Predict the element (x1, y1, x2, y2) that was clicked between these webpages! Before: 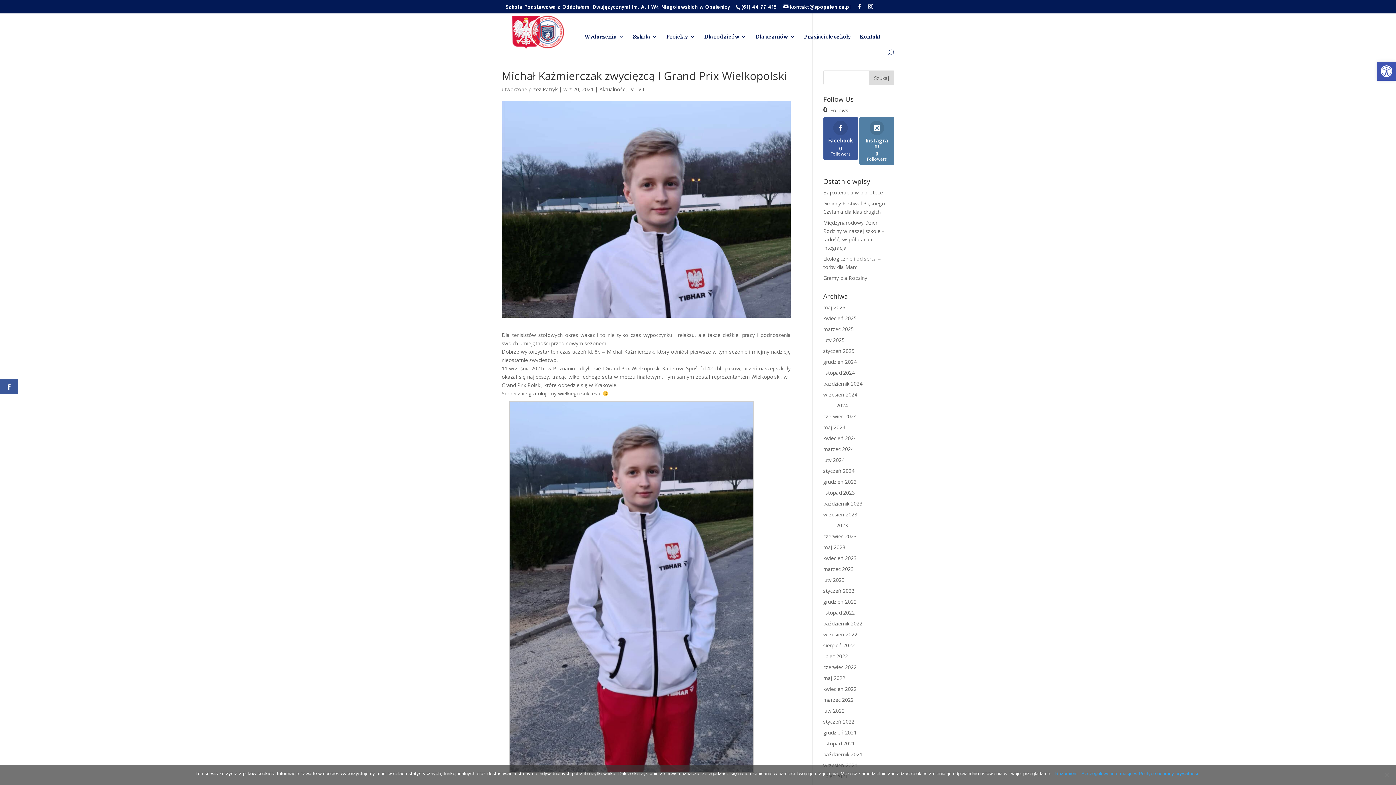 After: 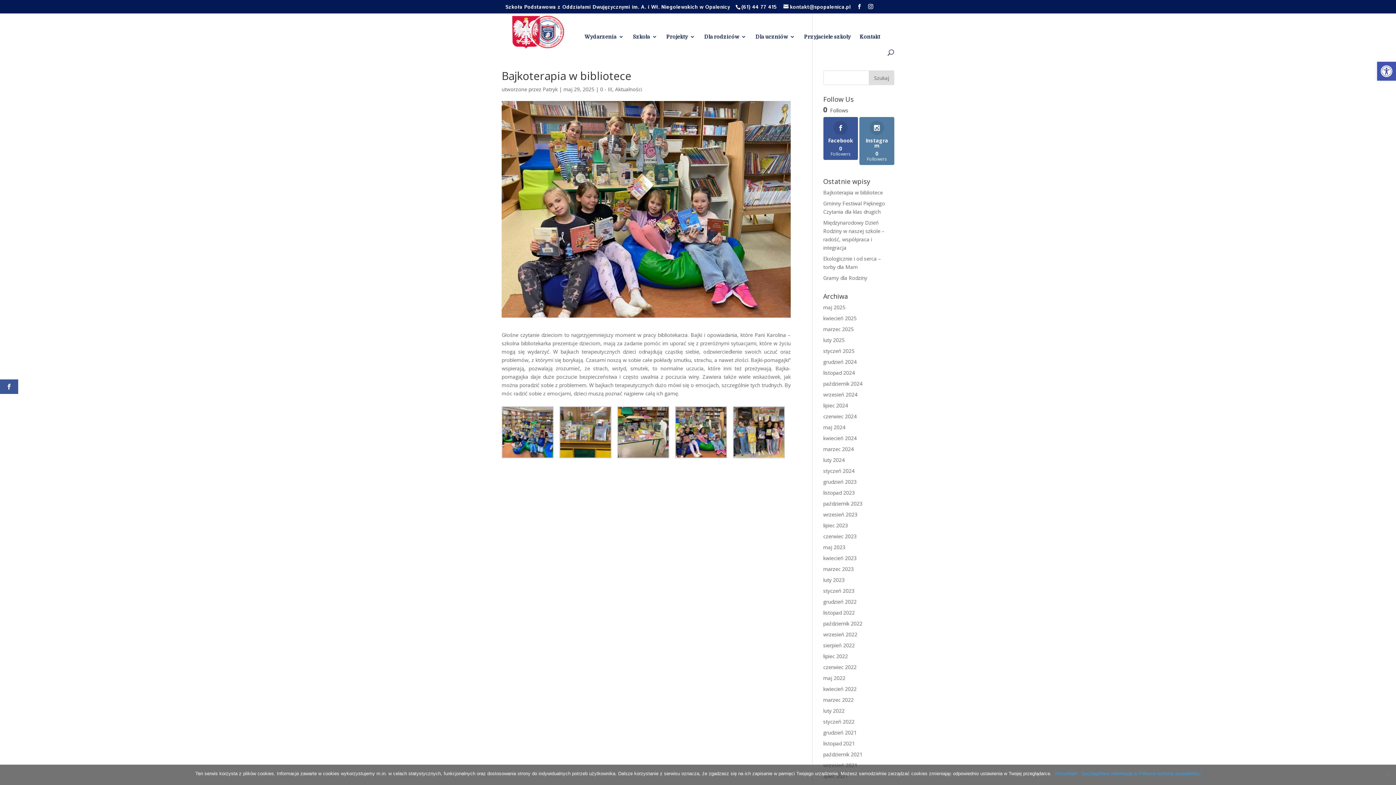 Action: bbox: (823, 189, 883, 196) label: Bajkoterapia w bibliotece